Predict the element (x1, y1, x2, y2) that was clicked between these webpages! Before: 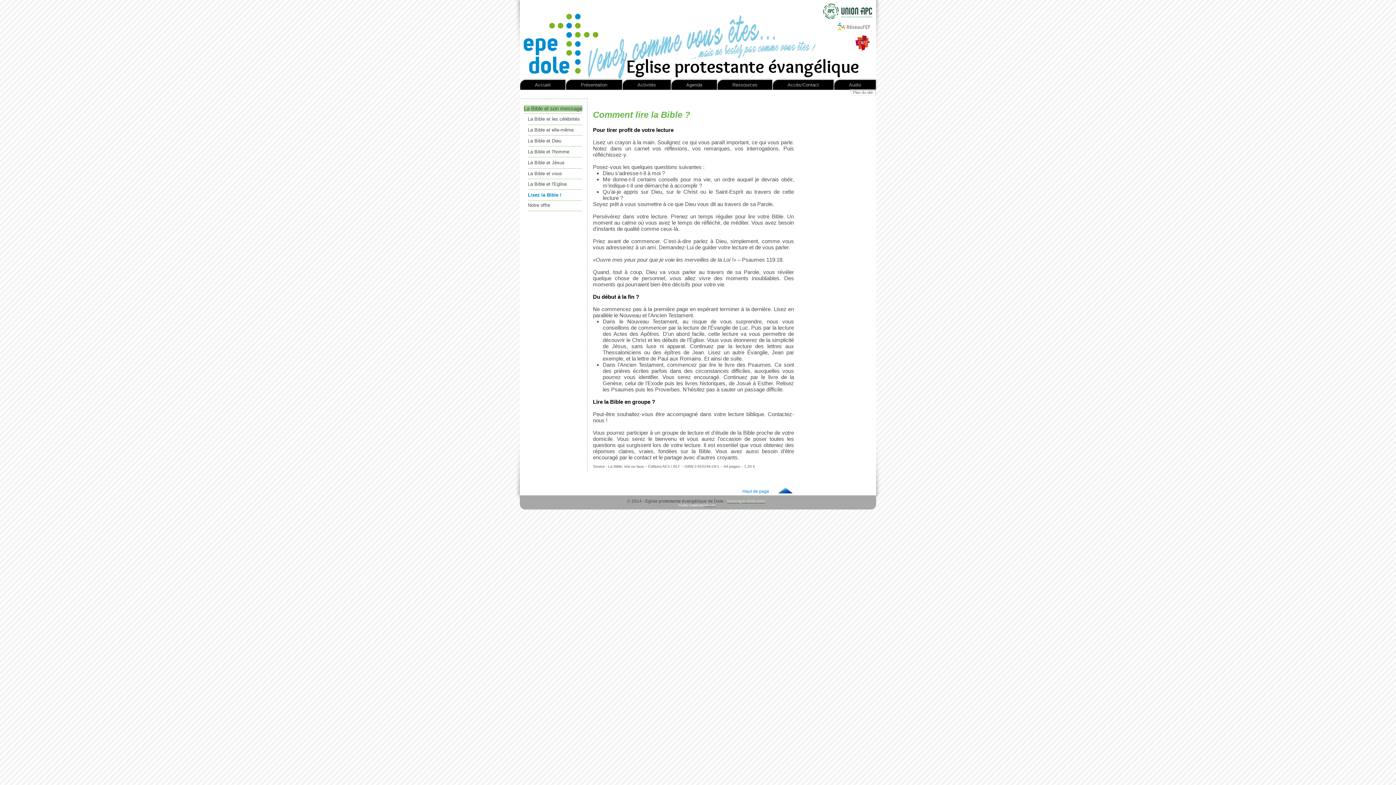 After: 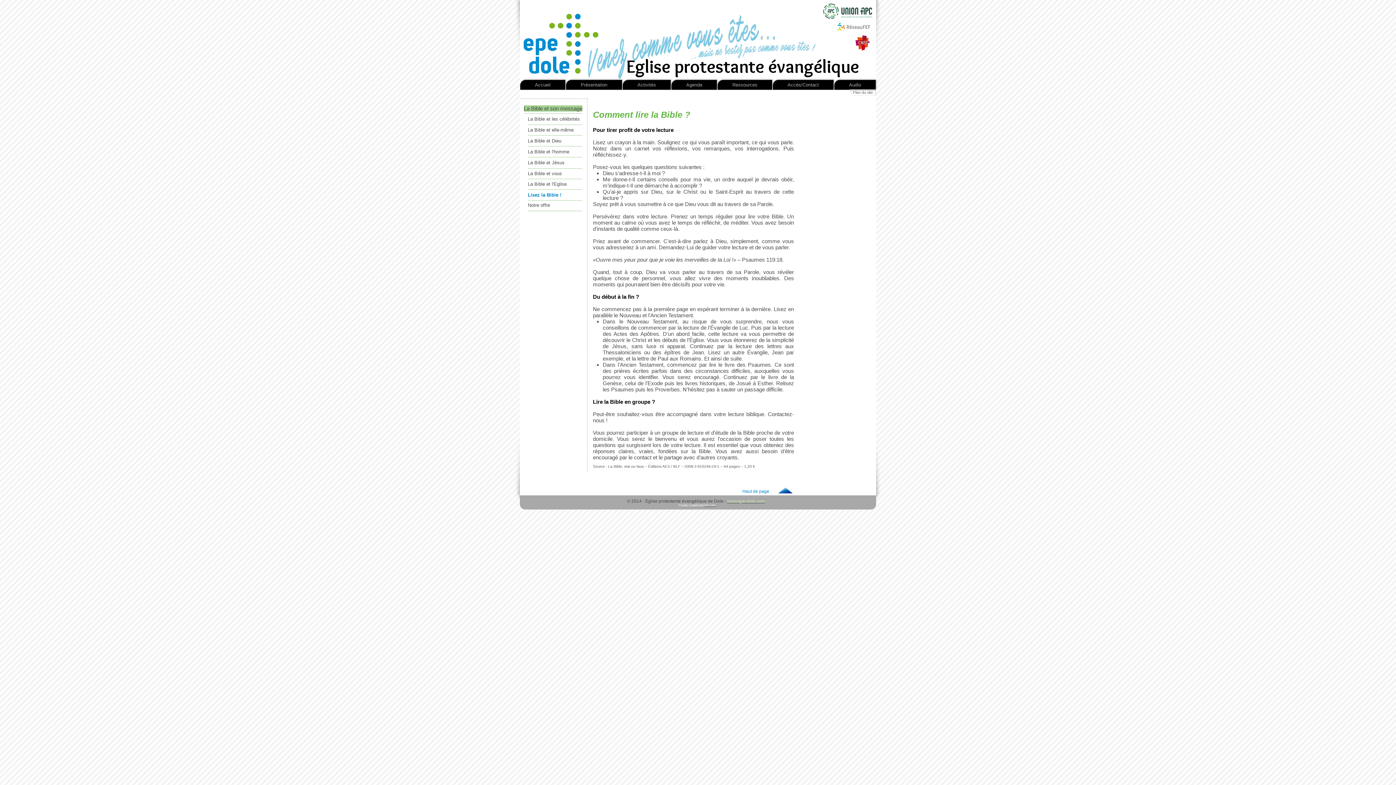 Action: bbox: (742, 489, 769, 494) label: Haut de page